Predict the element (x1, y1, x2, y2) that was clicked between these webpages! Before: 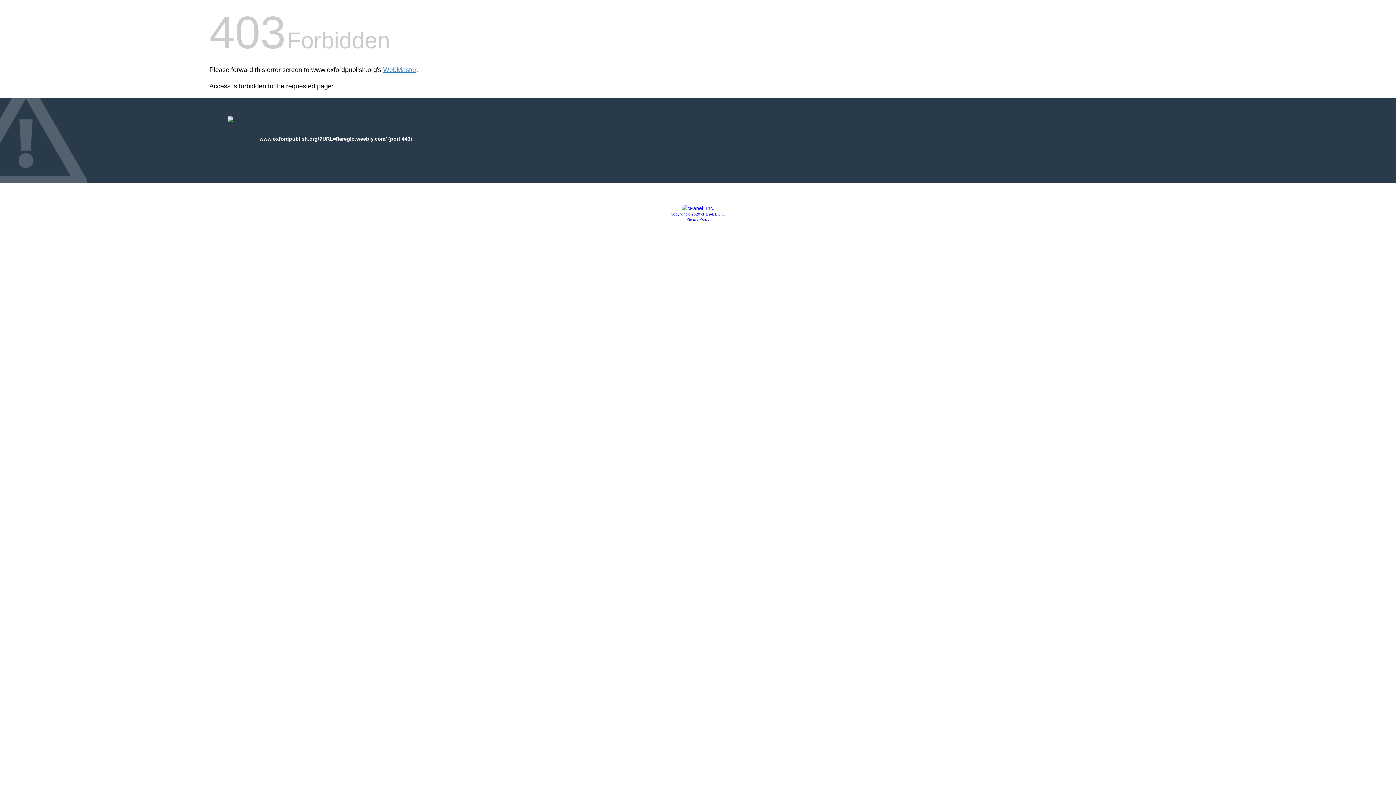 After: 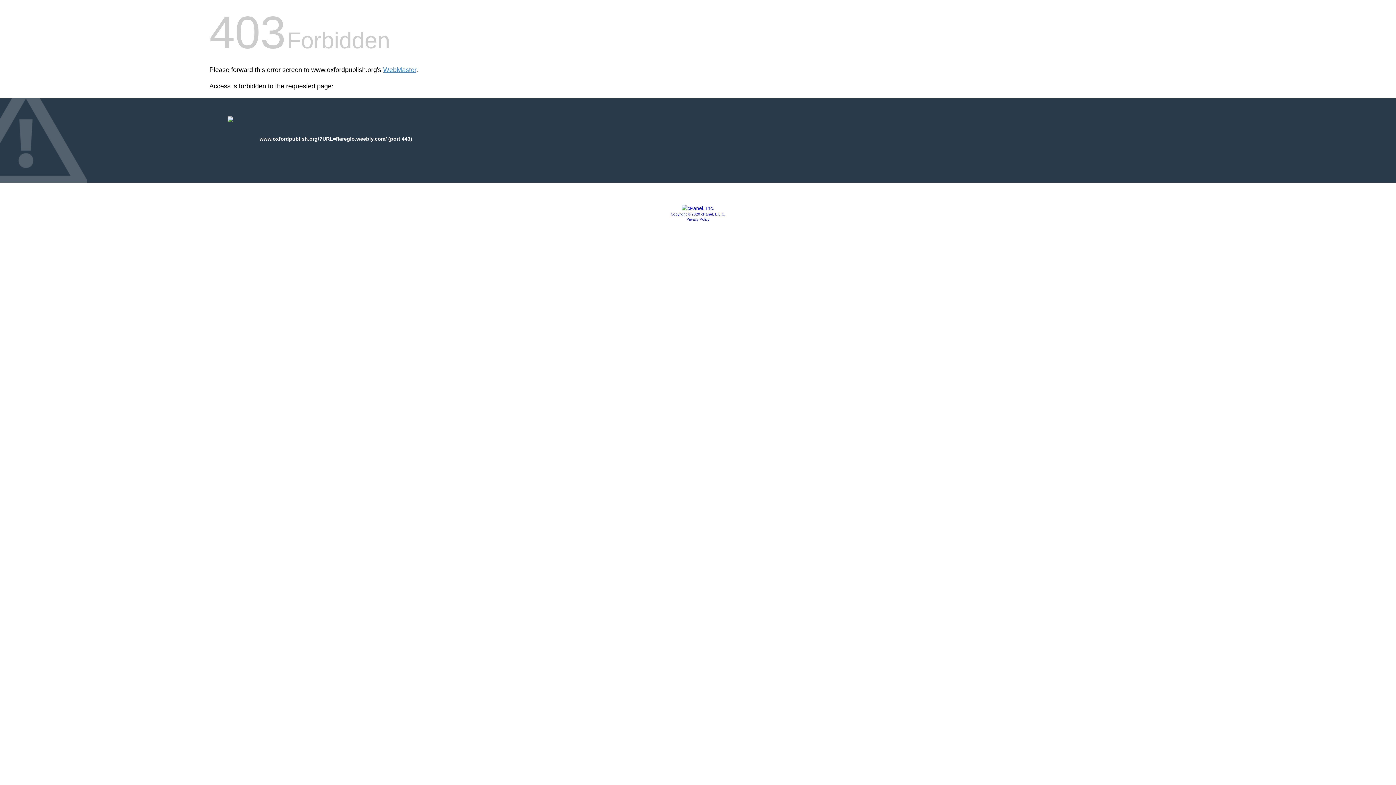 Action: bbox: (670, 212, 725, 216) label: Copyright © 2020 cPanel, L.L.C.